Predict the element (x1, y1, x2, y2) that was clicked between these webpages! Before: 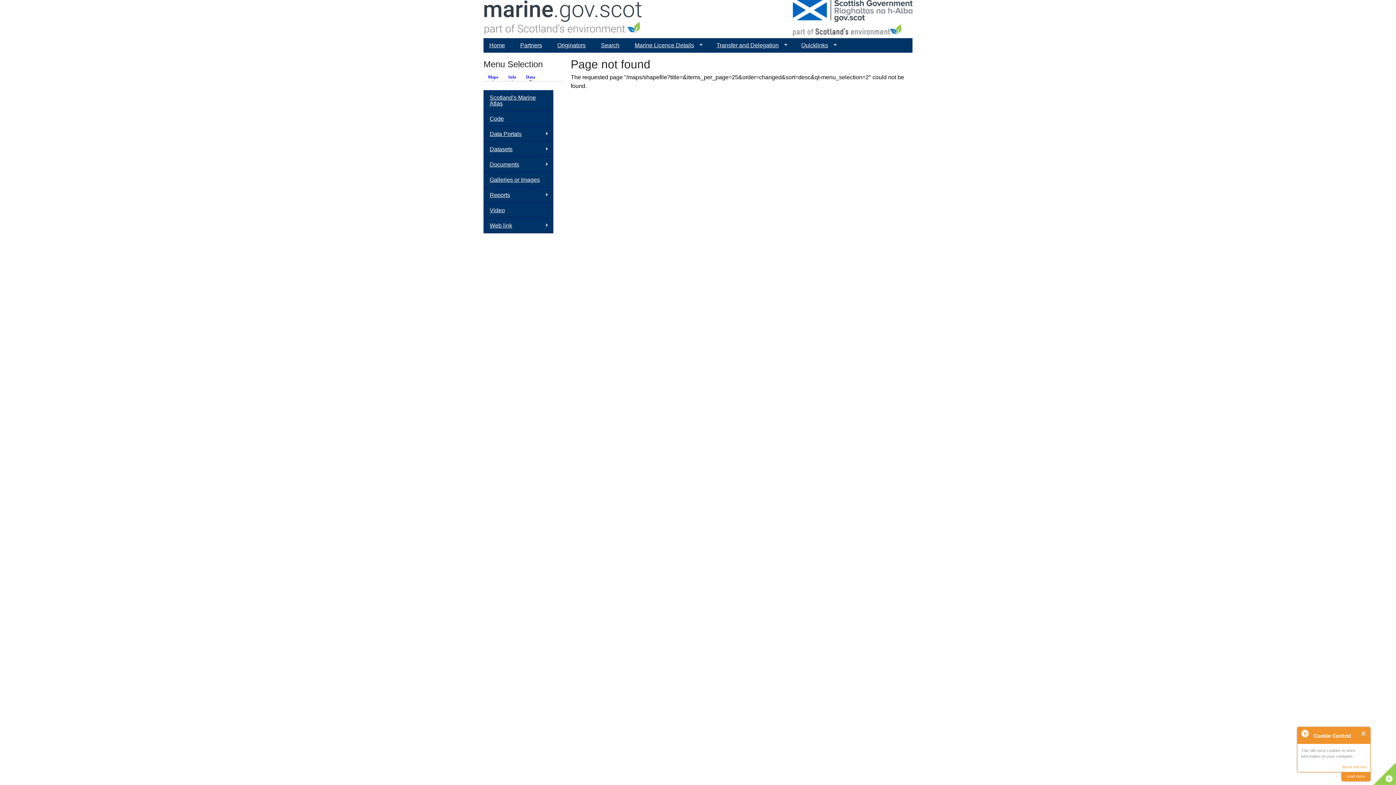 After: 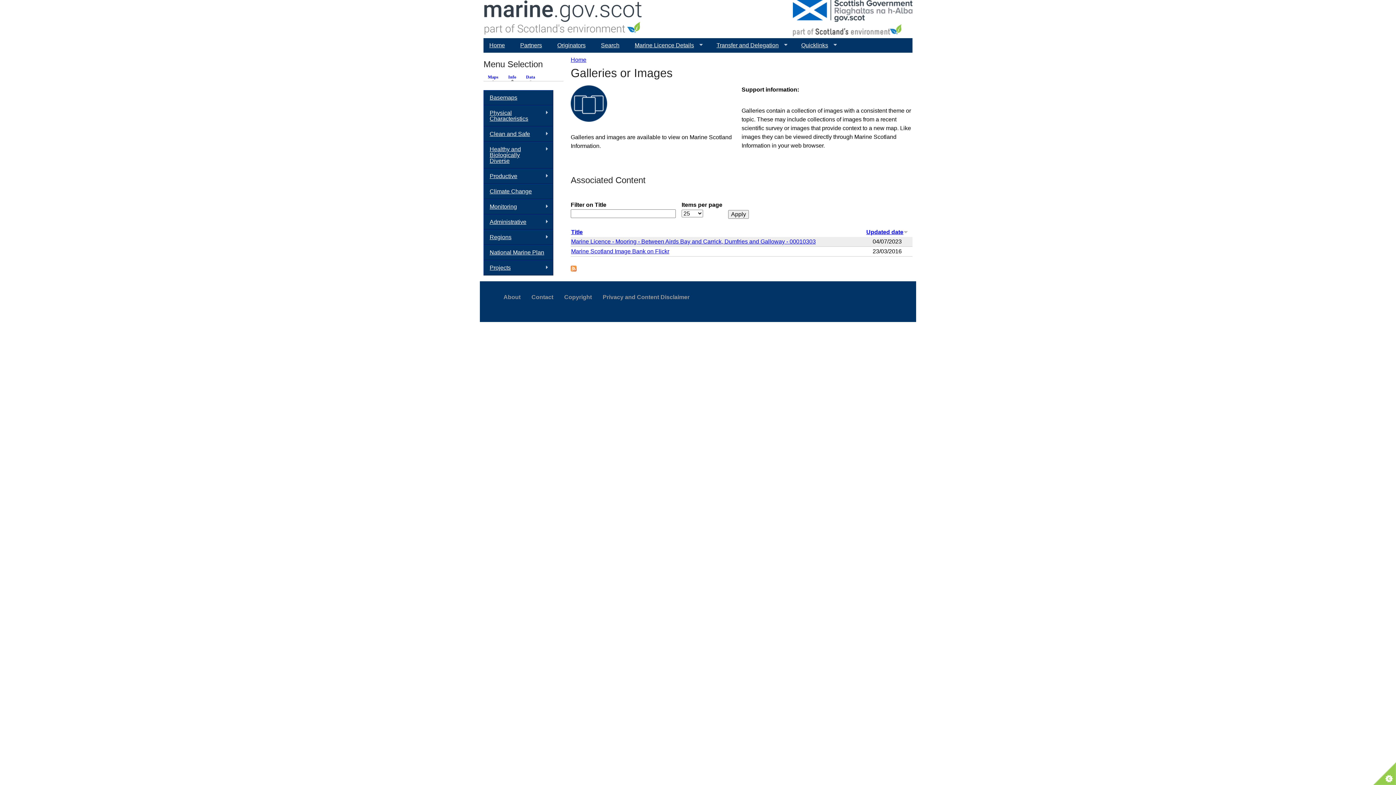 Action: bbox: (483, 172, 553, 187) label: Galleries or Images